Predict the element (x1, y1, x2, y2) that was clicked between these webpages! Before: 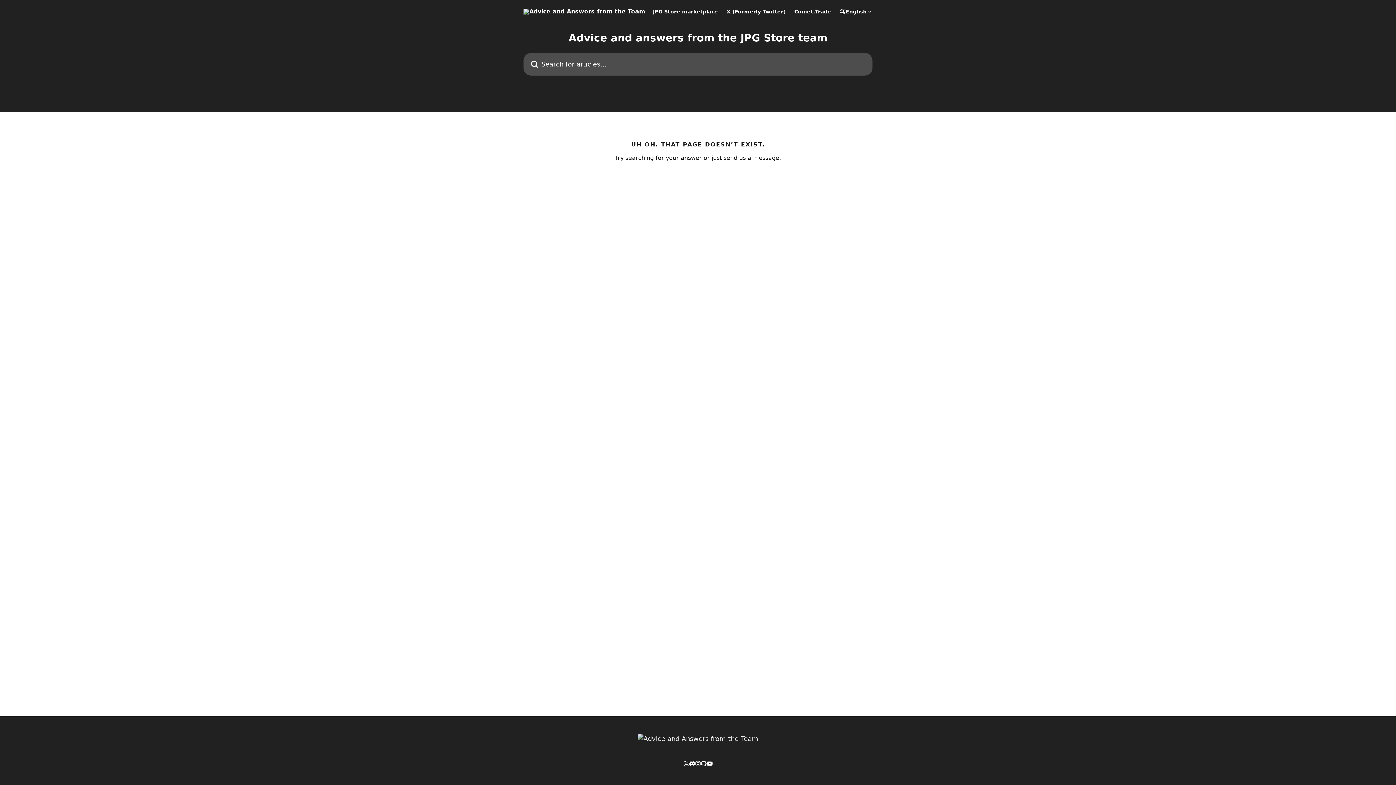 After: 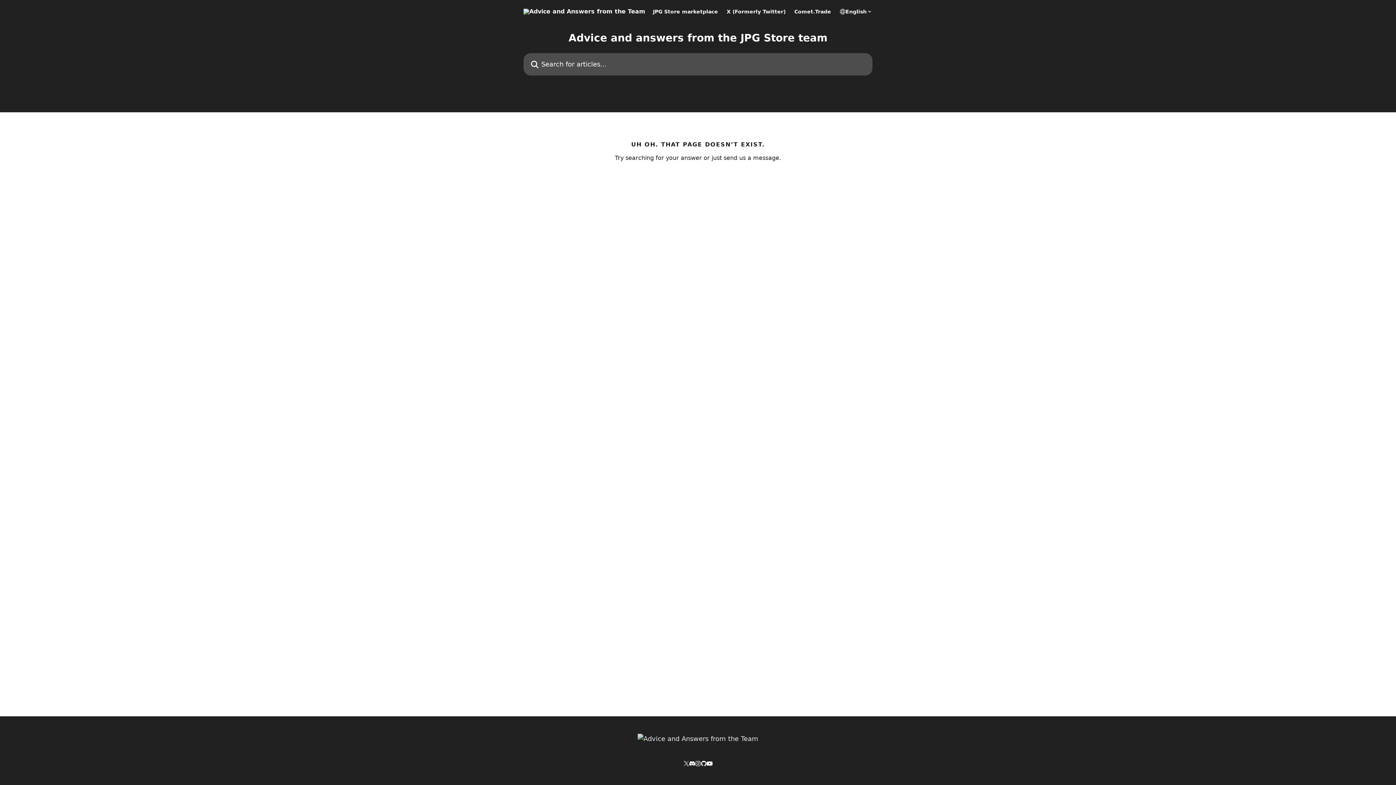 Action: bbox: (701, 761, 706, 766)